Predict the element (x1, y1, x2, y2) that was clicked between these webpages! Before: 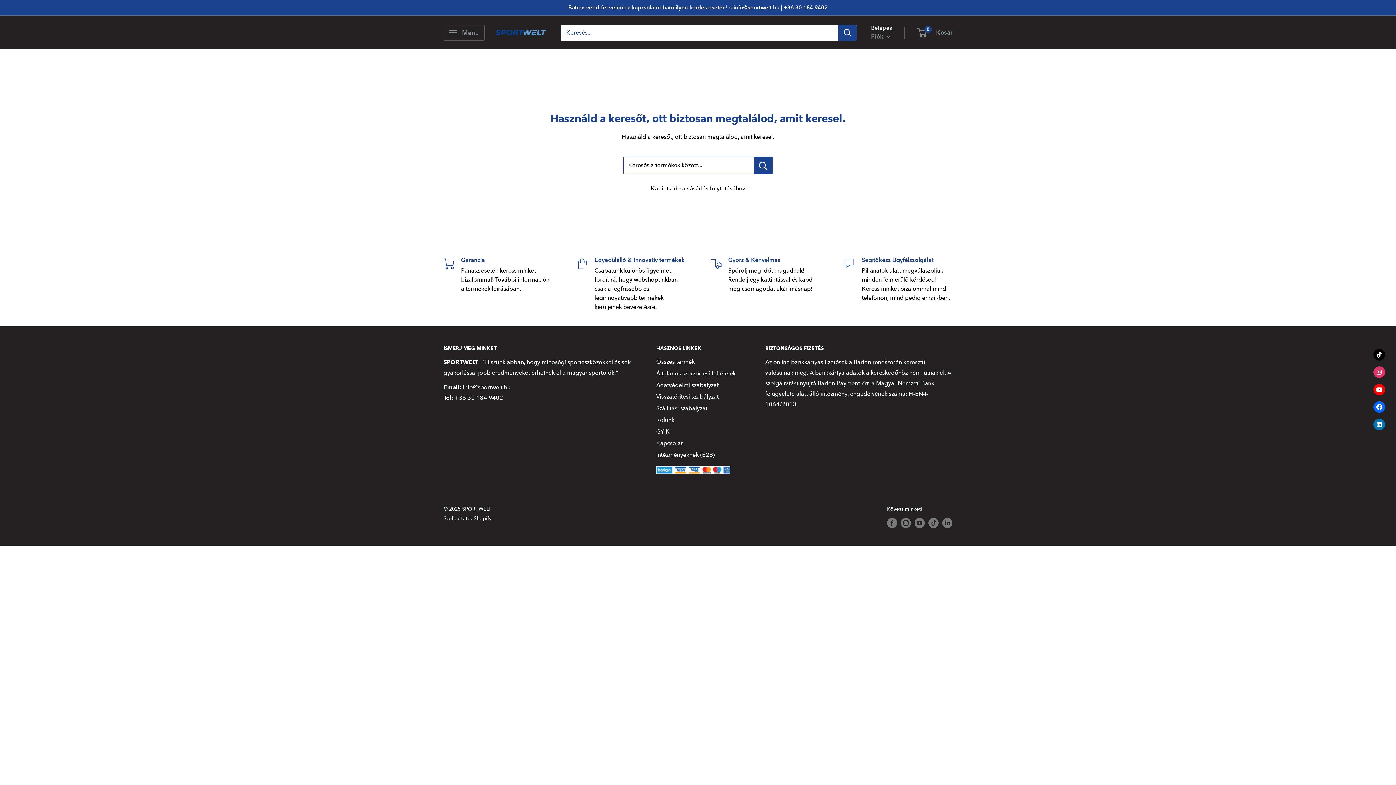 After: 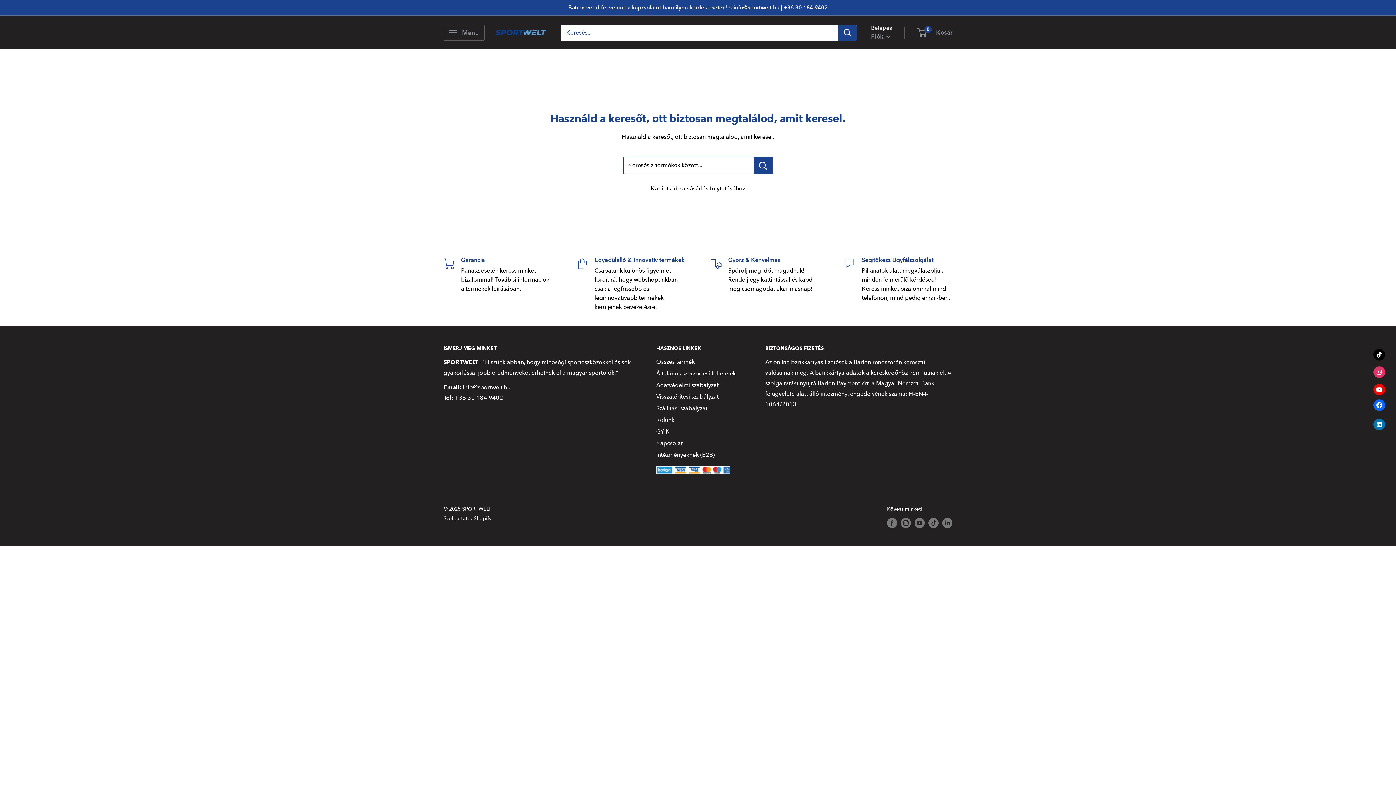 Action: bbox: (1373, 401, 1385, 413)